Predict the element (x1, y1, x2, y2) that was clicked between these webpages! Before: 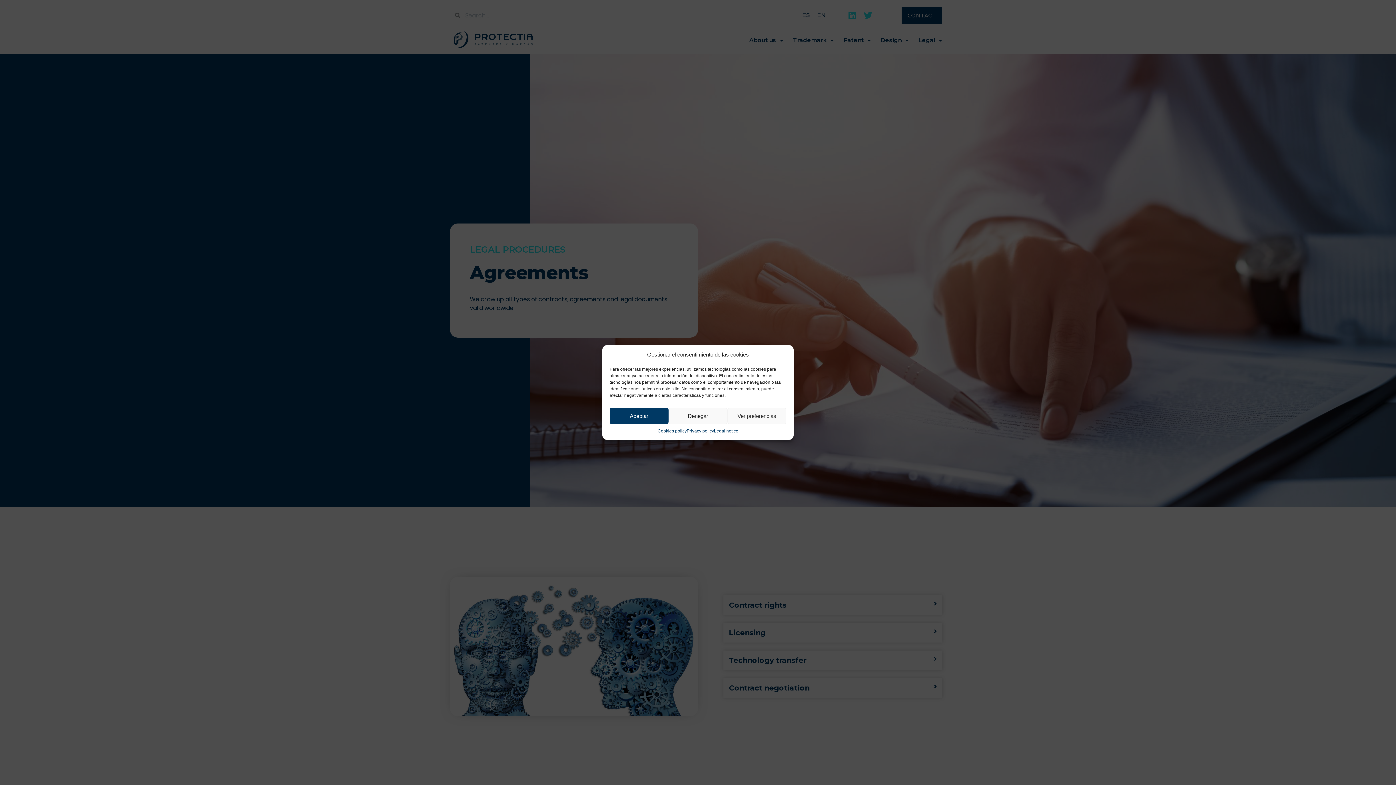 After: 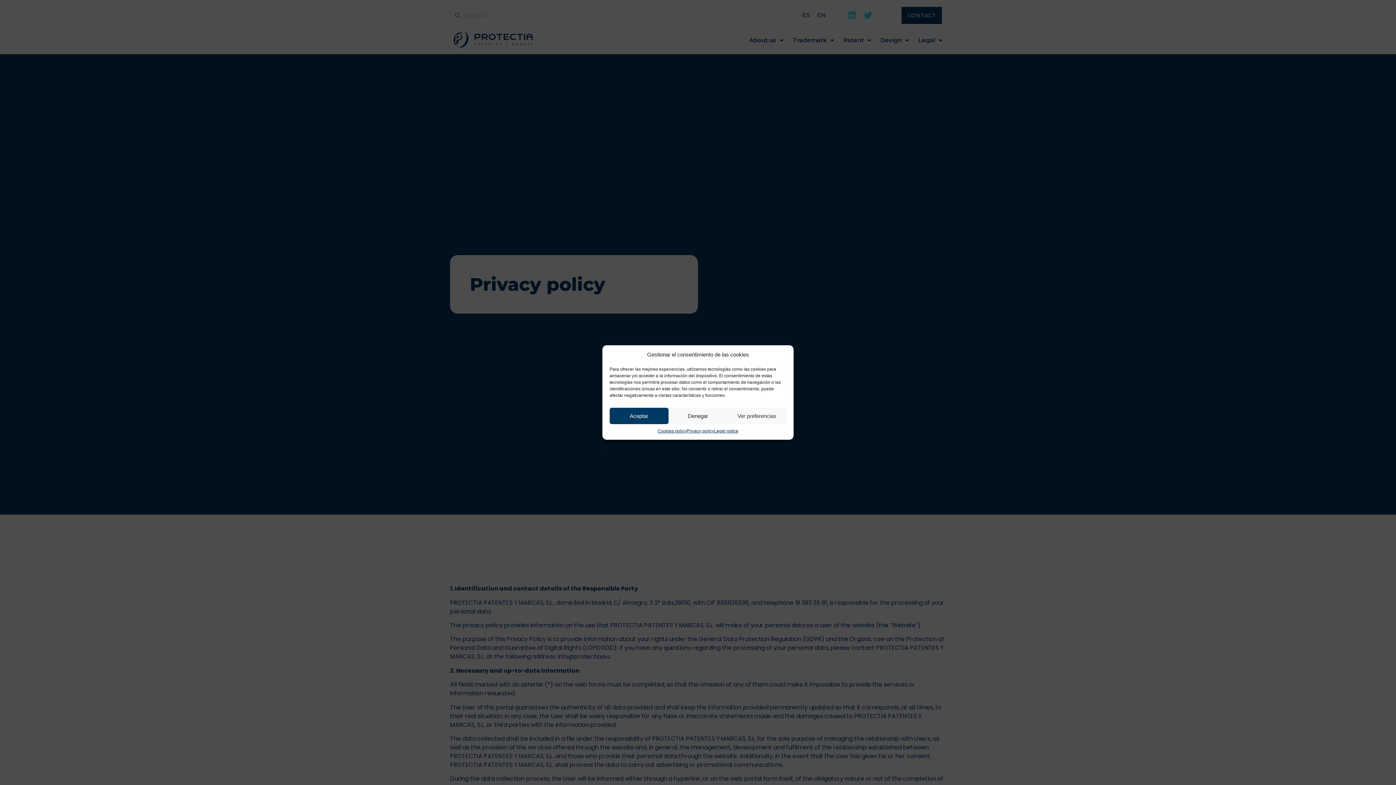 Action: label: Privacy policy bbox: (686, 428, 714, 434)